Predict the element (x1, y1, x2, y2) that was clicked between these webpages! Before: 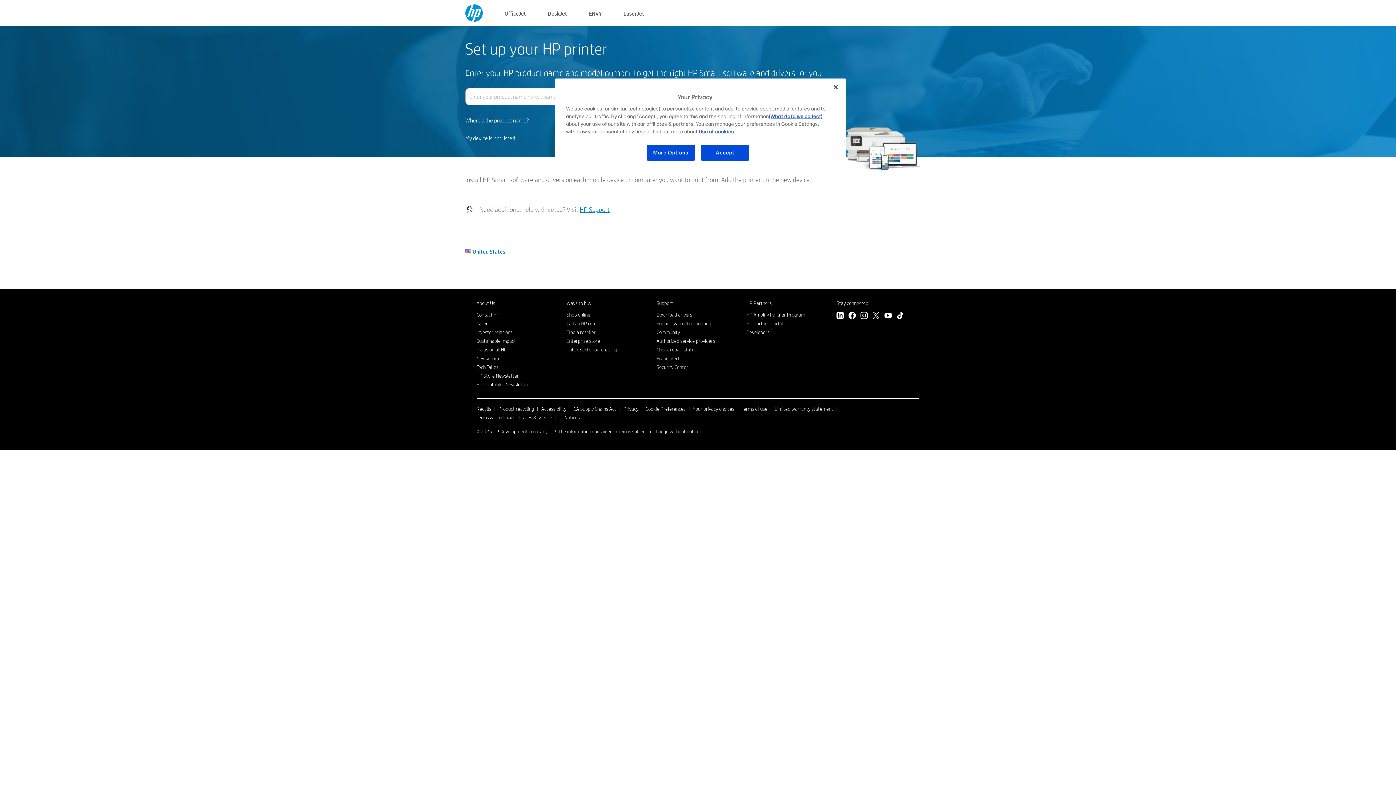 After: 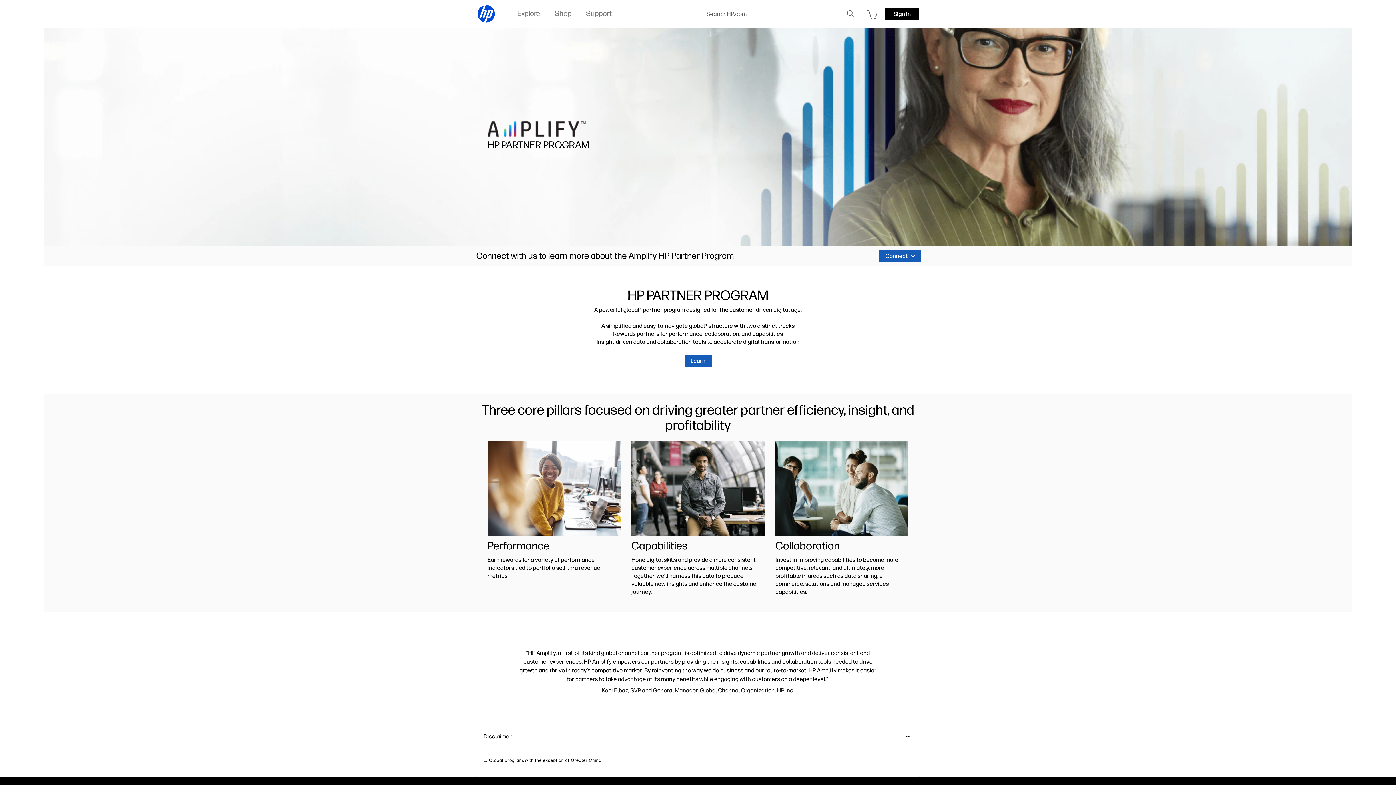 Action: bbox: (746, 311, 805, 318) label: HP Amplify Partner Program